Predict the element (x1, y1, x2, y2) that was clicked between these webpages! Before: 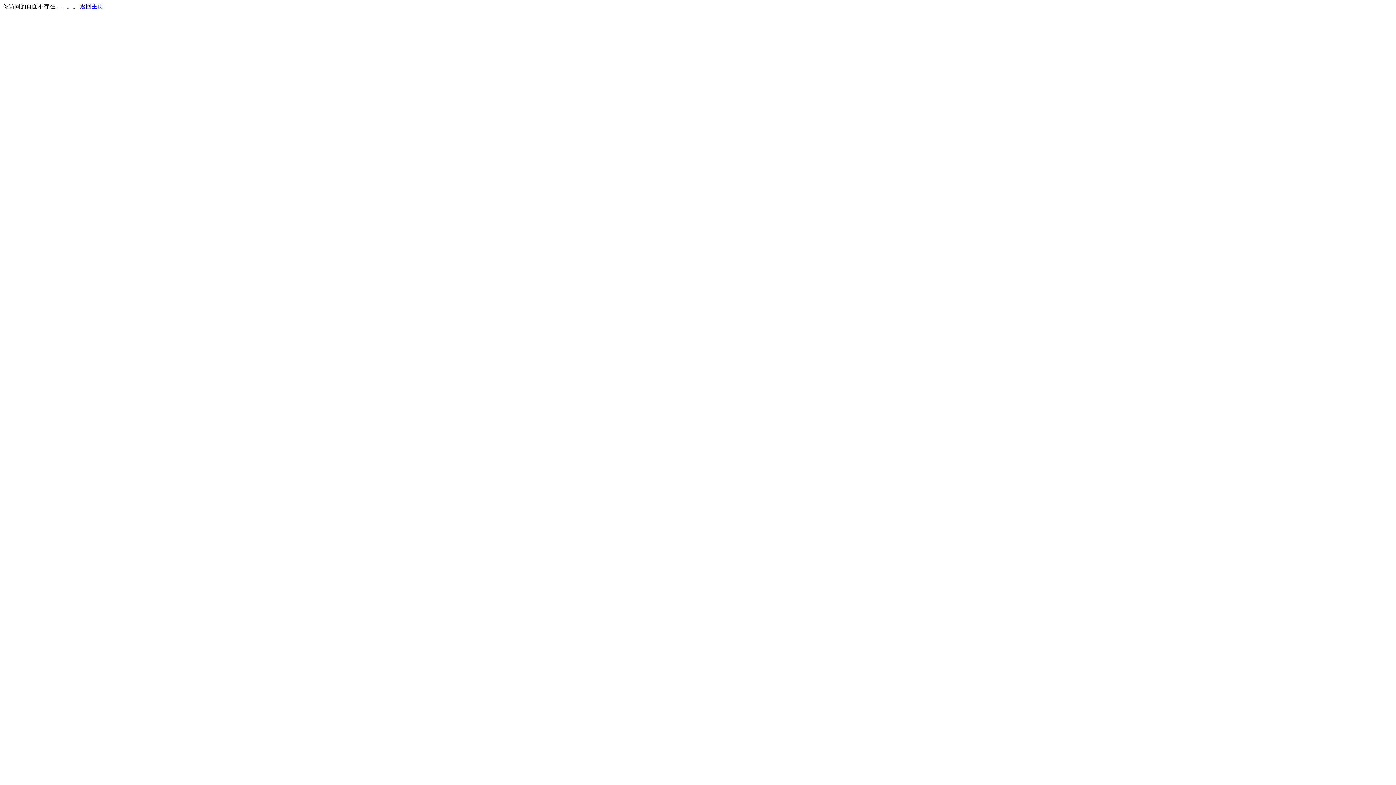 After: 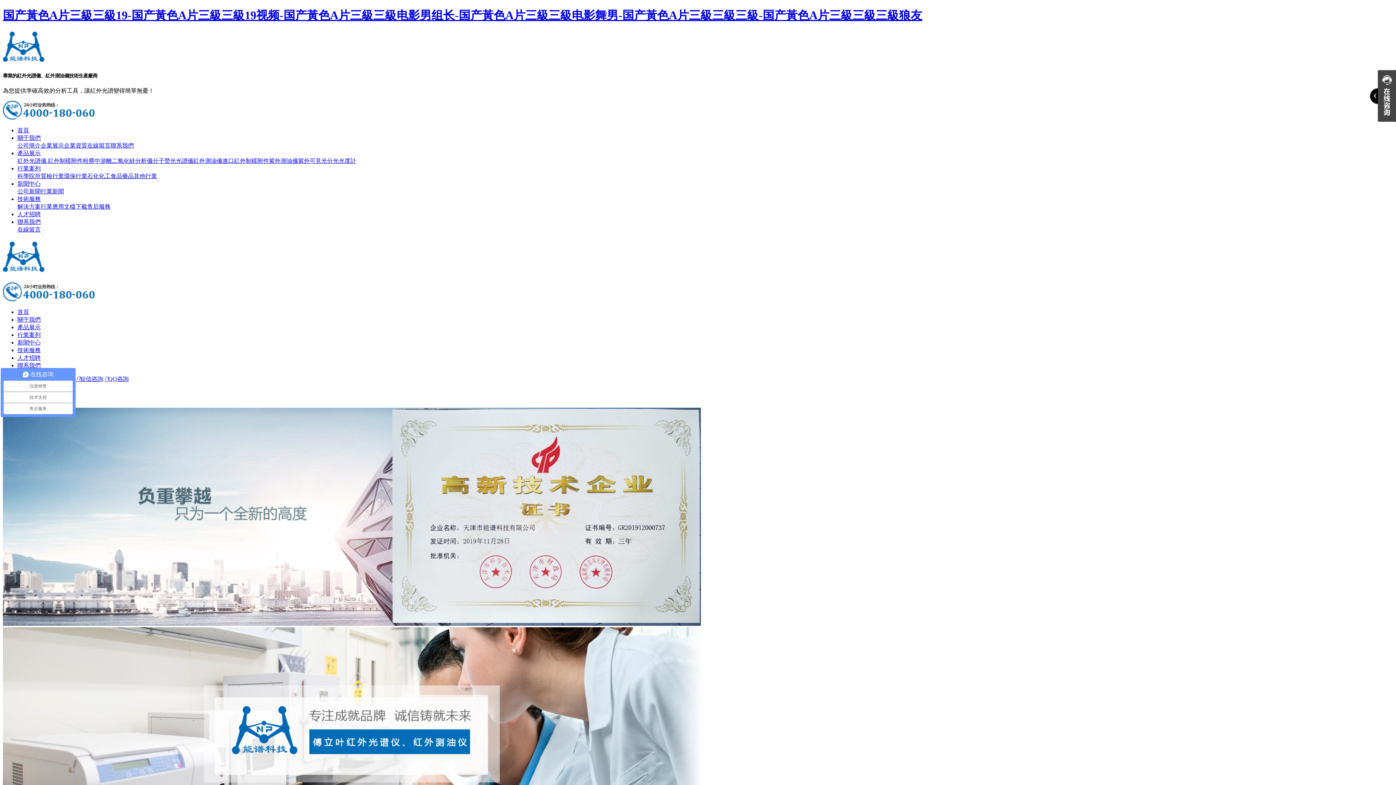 Action: label: 返回主页 bbox: (80, 3, 103, 9)